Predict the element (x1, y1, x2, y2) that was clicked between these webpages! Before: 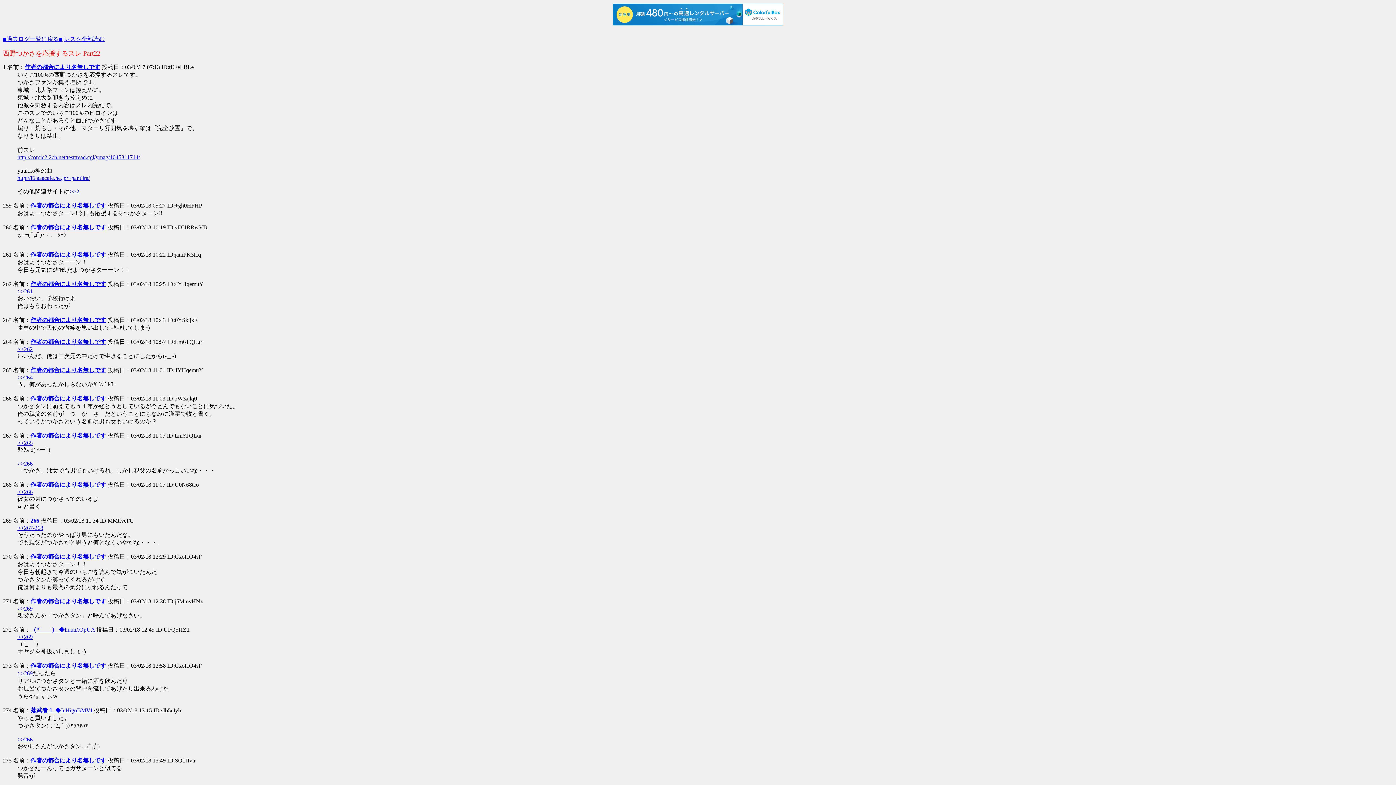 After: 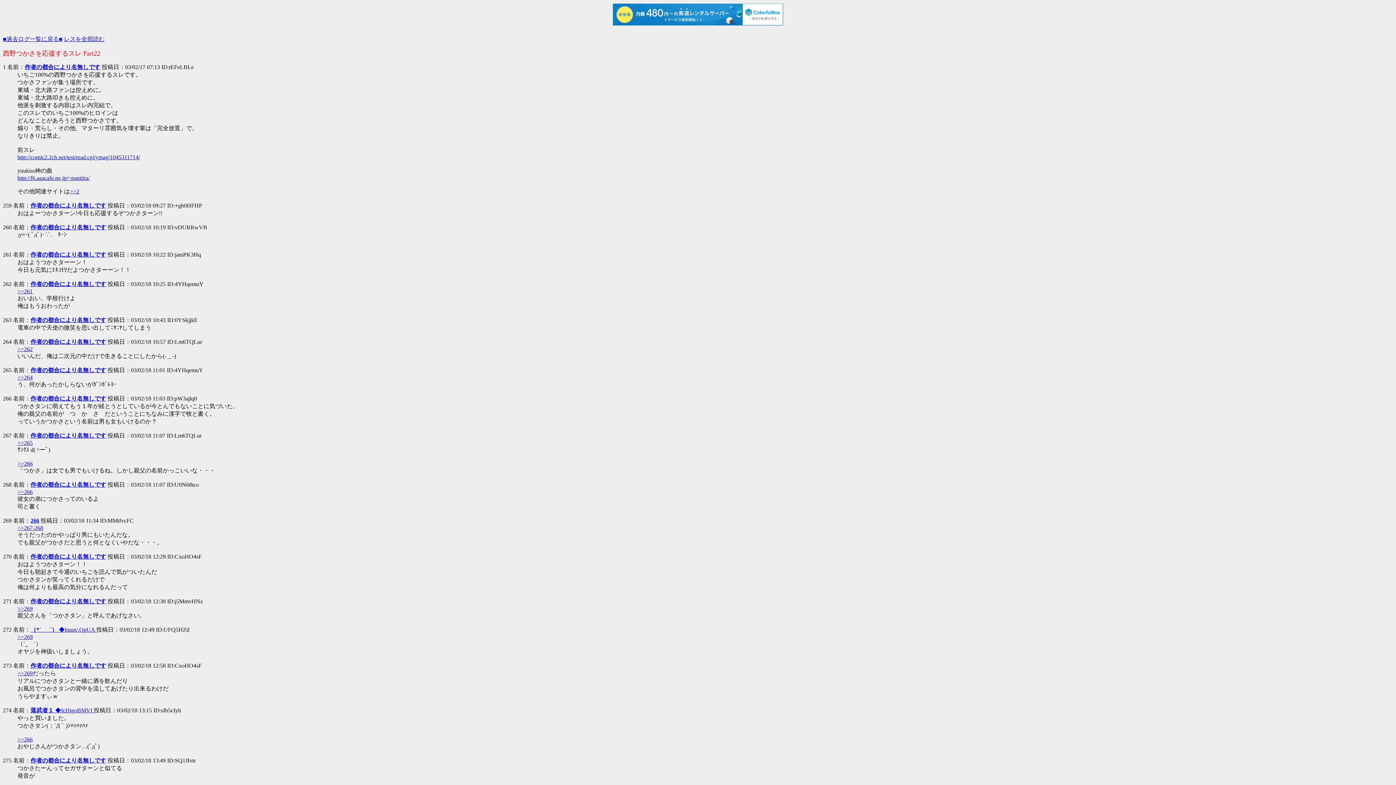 Action: bbox: (30, 432, 106, 438) label: 作者の都合により名無しです